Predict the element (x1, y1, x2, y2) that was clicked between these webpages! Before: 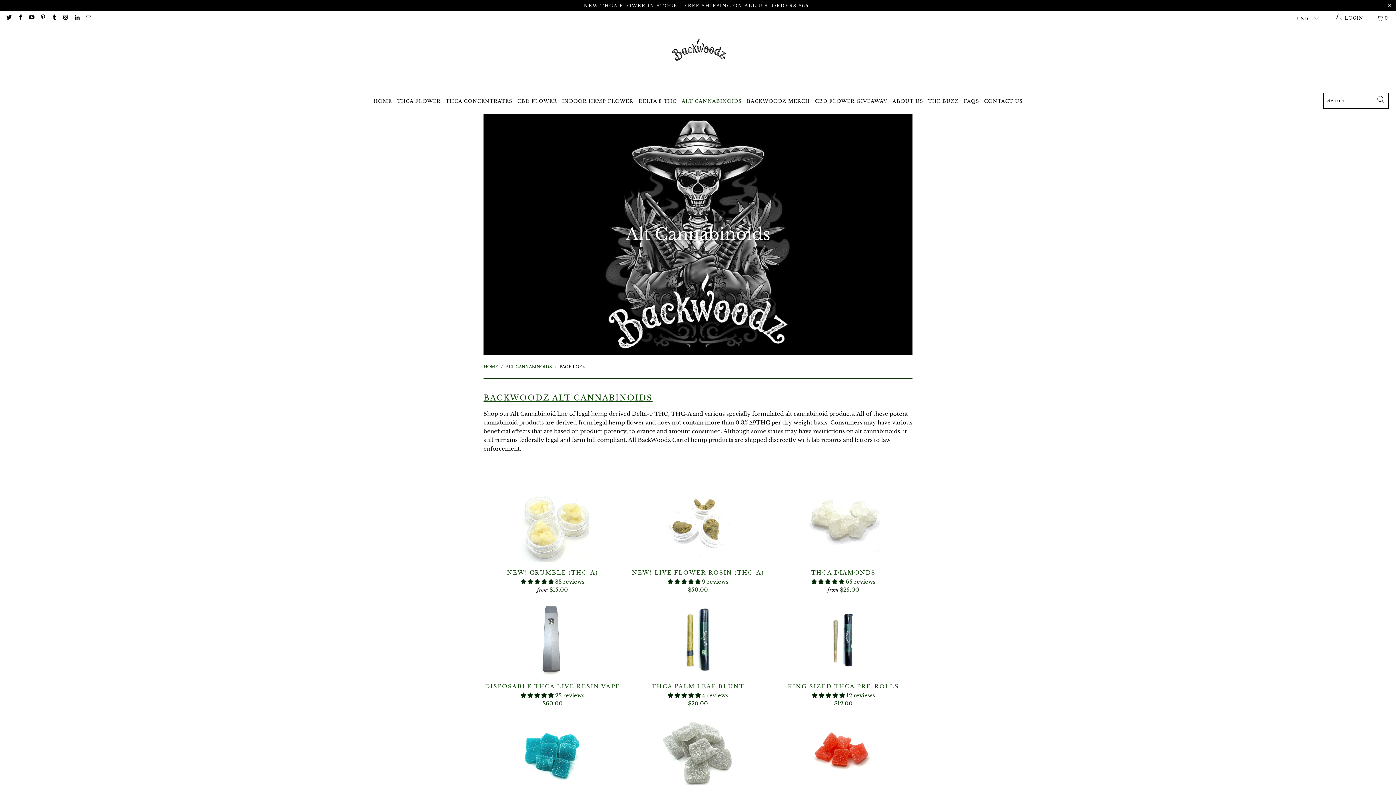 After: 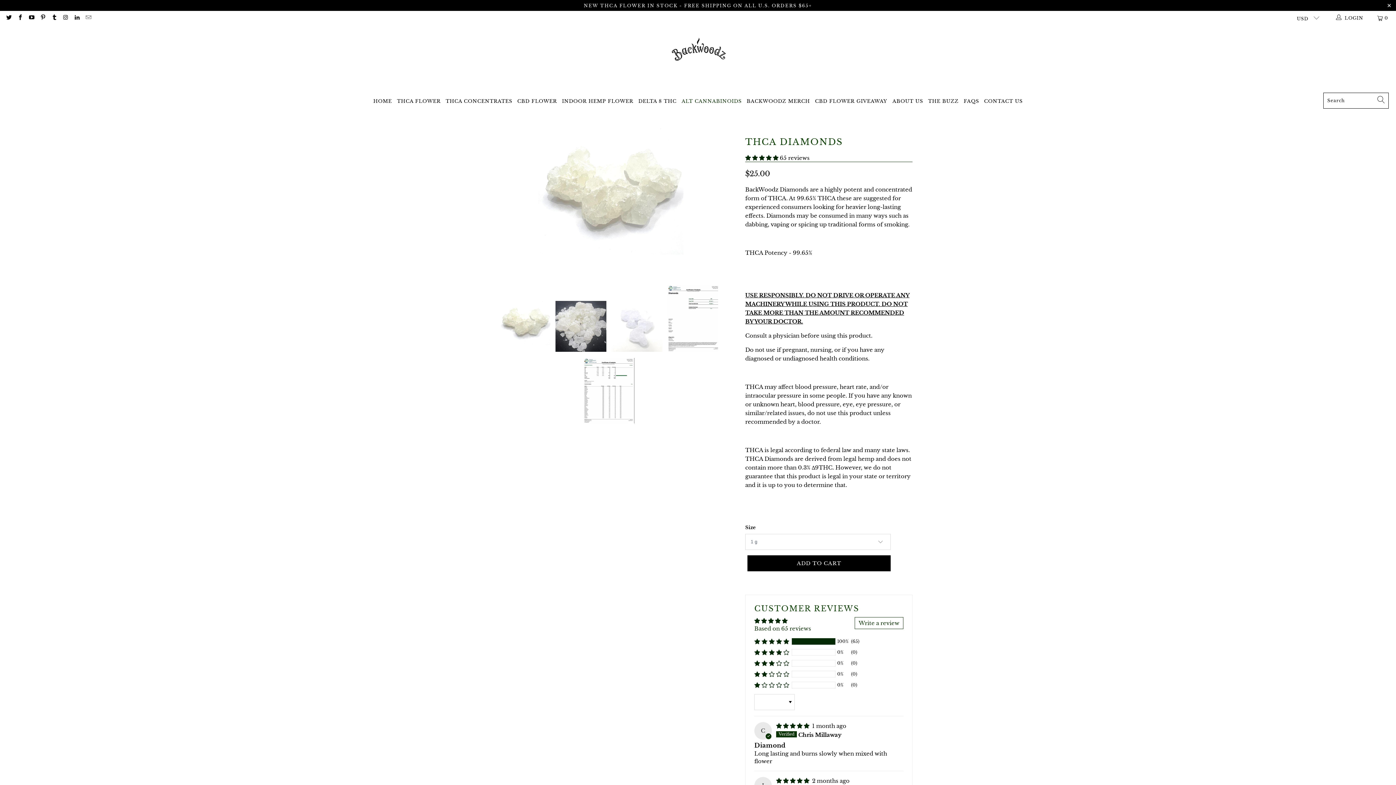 Action: bbox: (774, 489, 912, 562)